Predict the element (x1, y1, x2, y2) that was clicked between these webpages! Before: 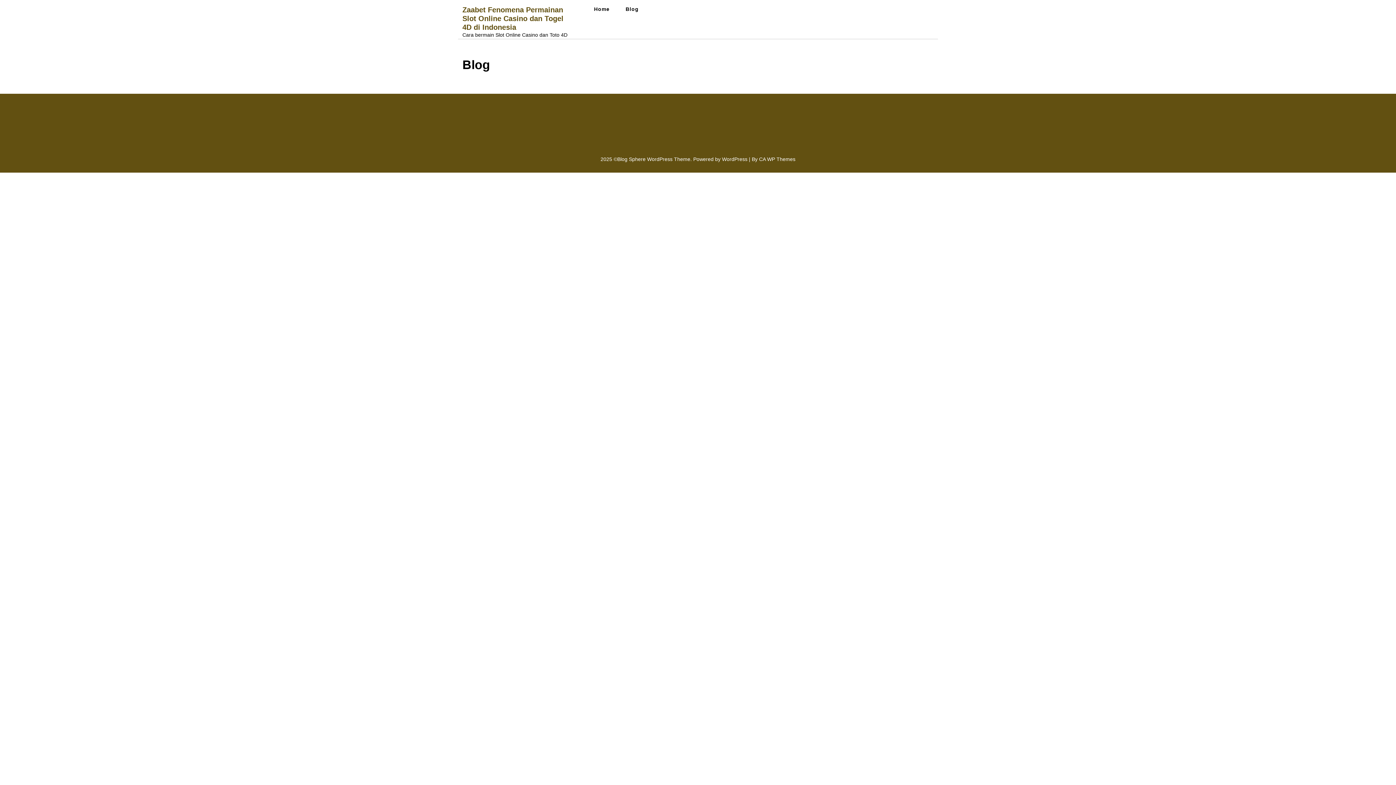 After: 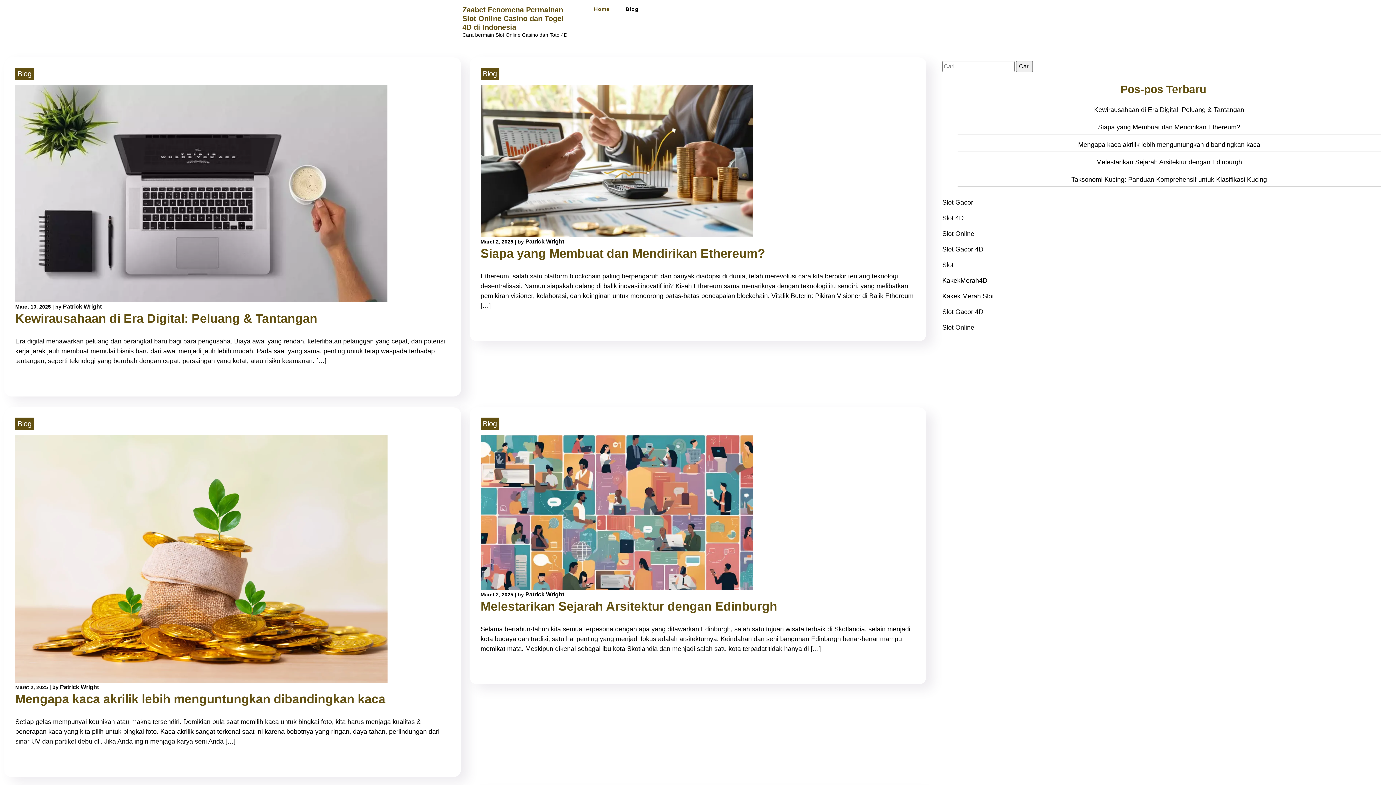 Action: bbox: (462, 5, 563, 31) label: Zaabet Fenomena Permainan Slot Online Casino dan Togel 4D di Indonesia